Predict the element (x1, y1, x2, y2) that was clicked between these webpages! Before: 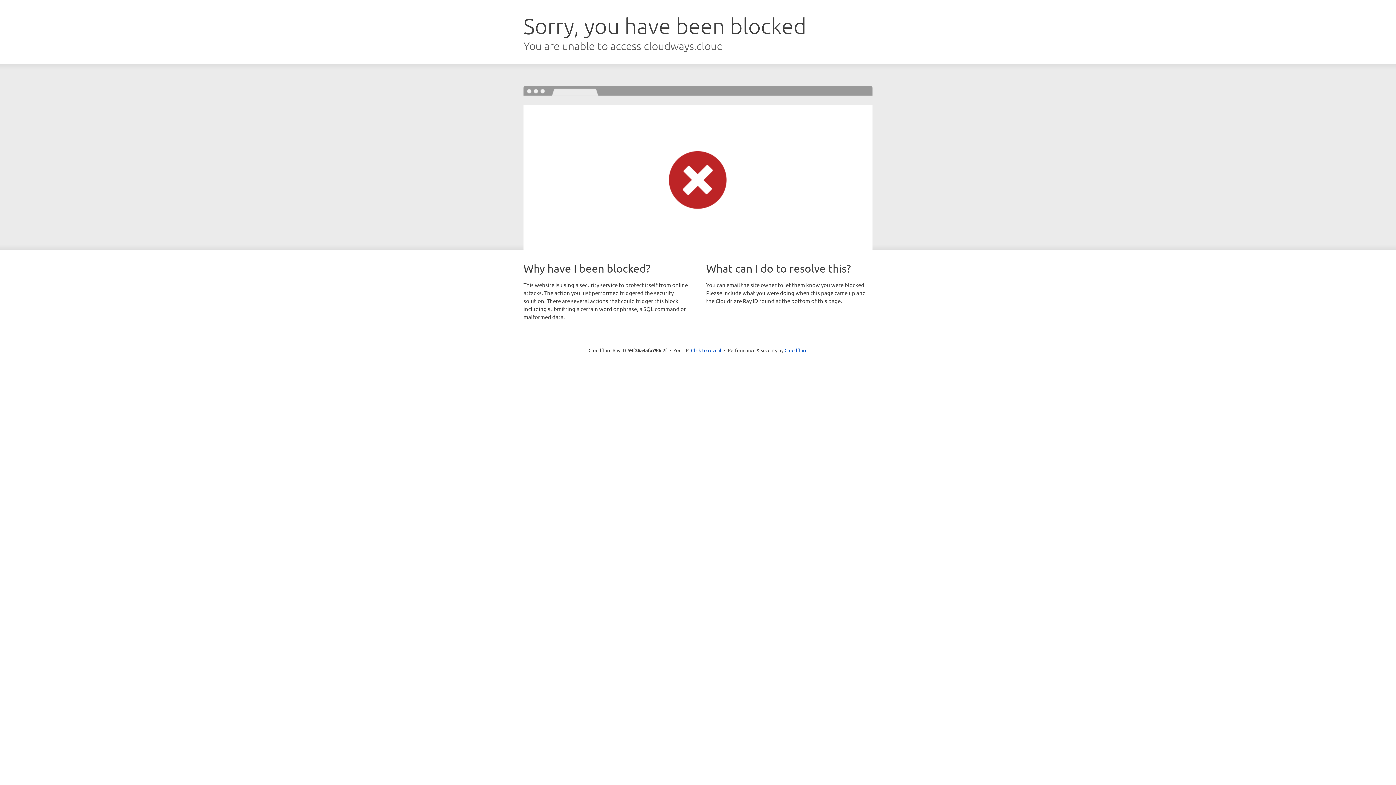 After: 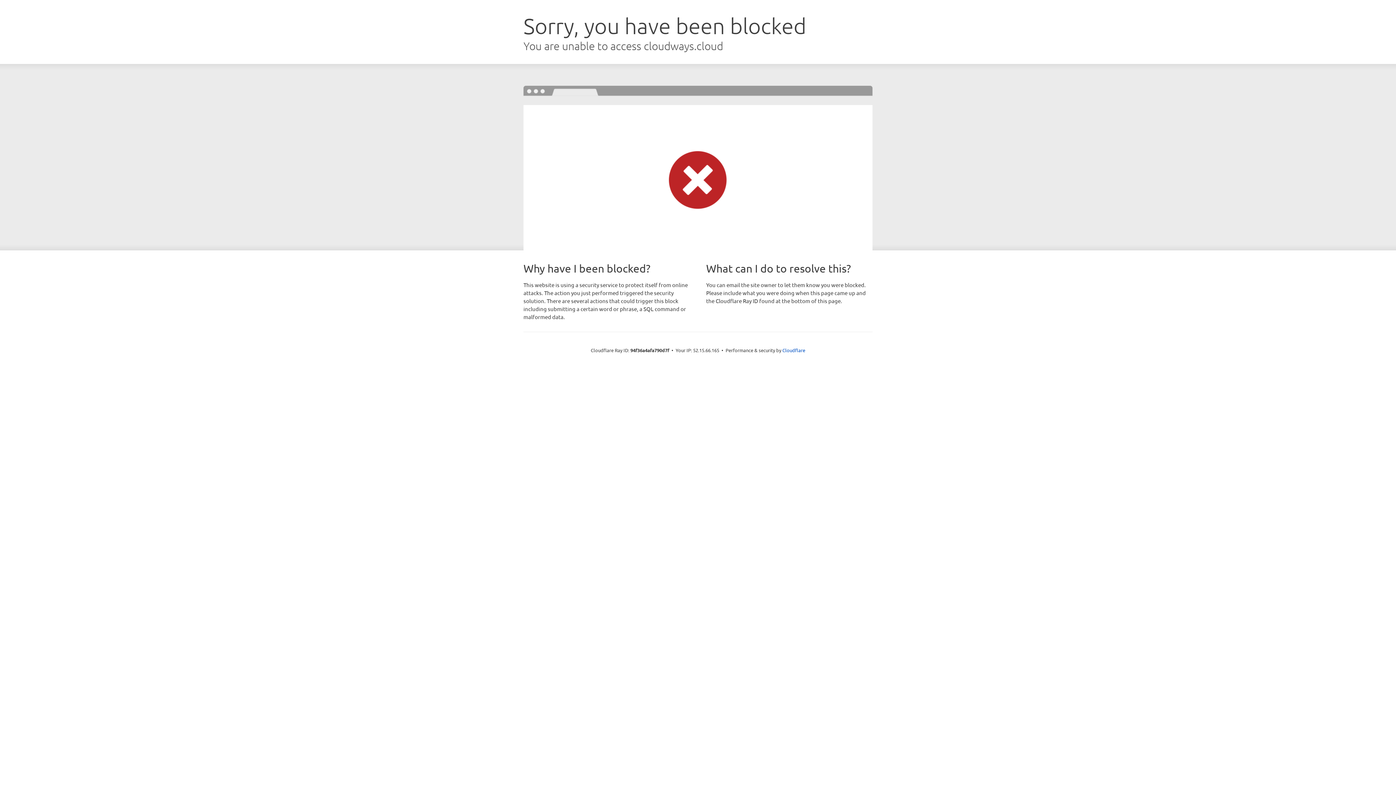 Action: label: Click to reveal bbox: (691, 346, 721, 353)